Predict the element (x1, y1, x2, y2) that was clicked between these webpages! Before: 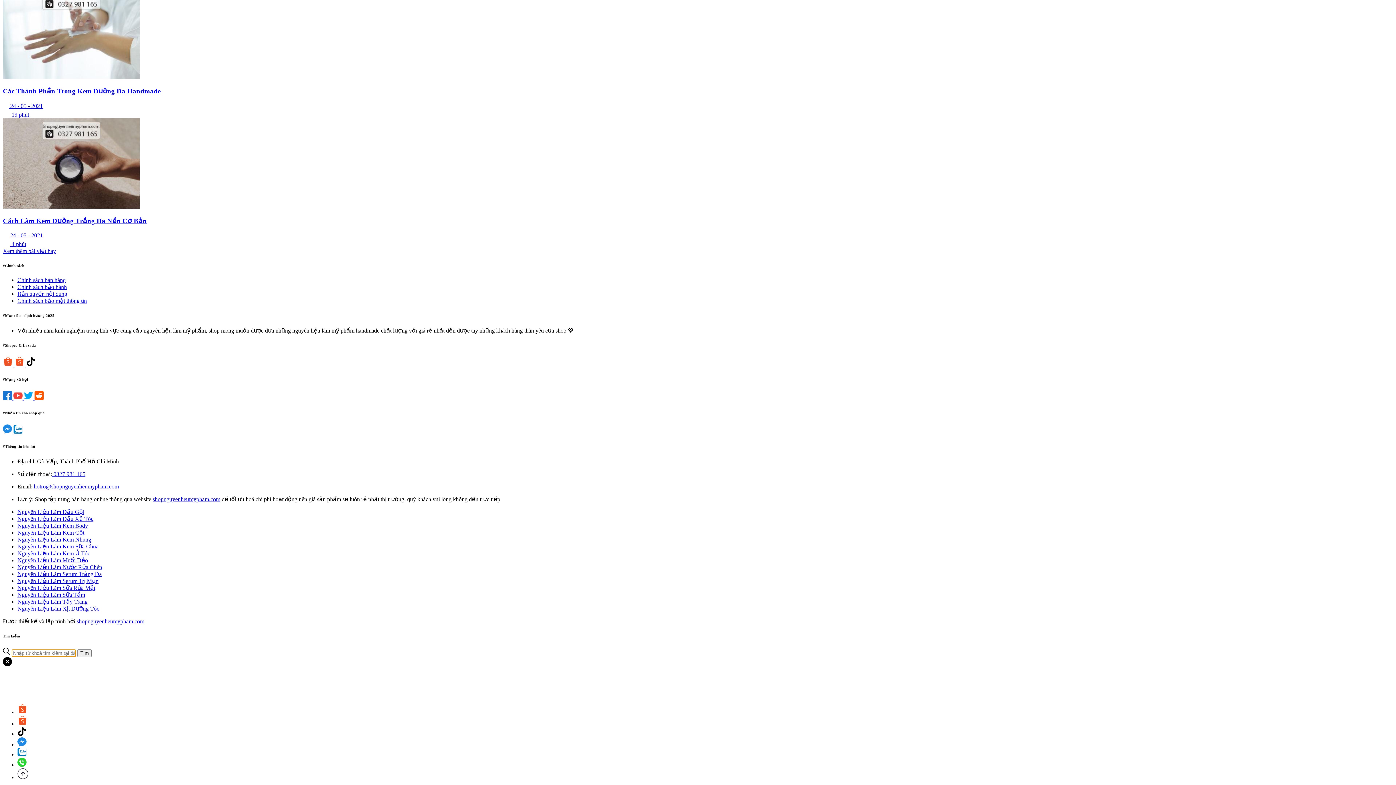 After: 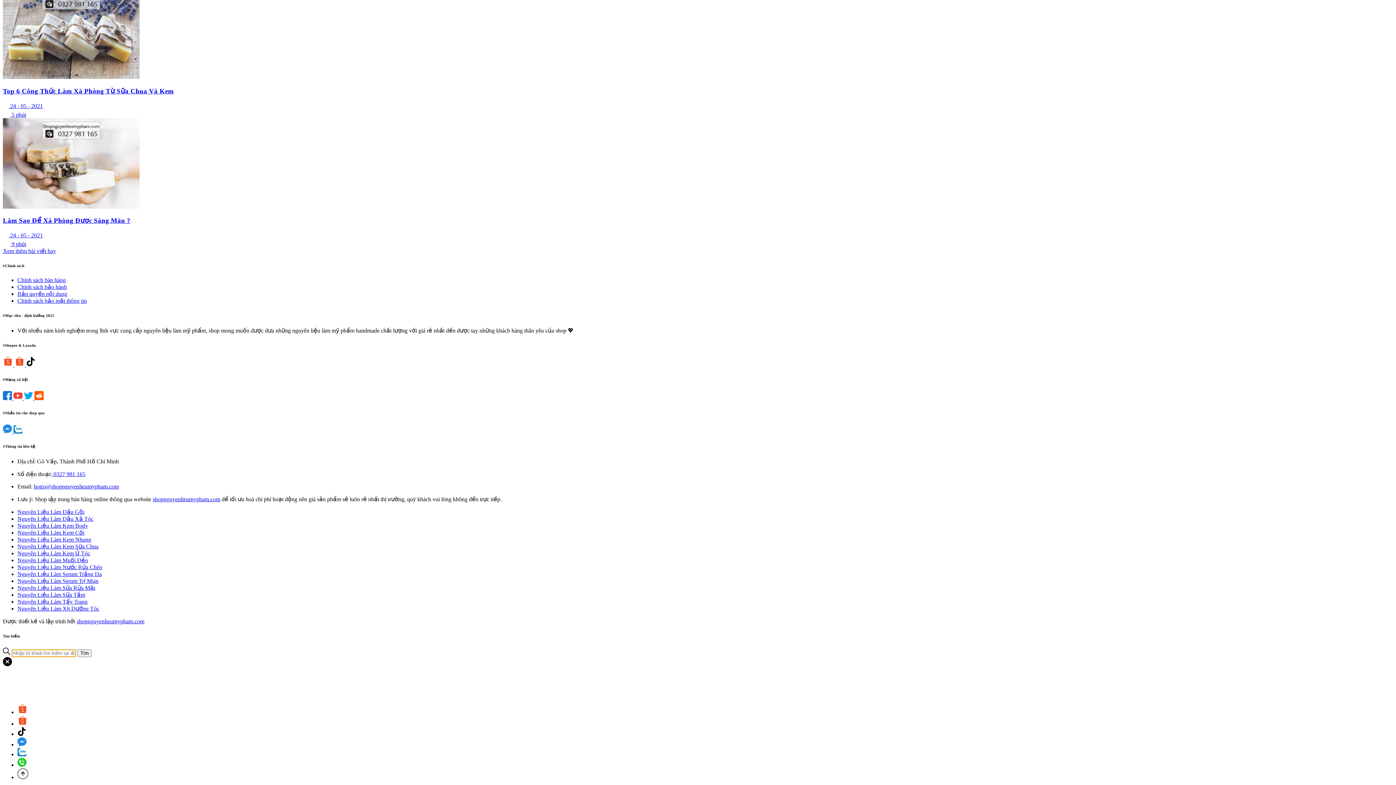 Action: bbox: (2, 203, 1393, 247) label: Cách Làm Kem Dưỡng Trắng Da Nền Cơ Bản
 24 - 05 - 2021
 4 phút